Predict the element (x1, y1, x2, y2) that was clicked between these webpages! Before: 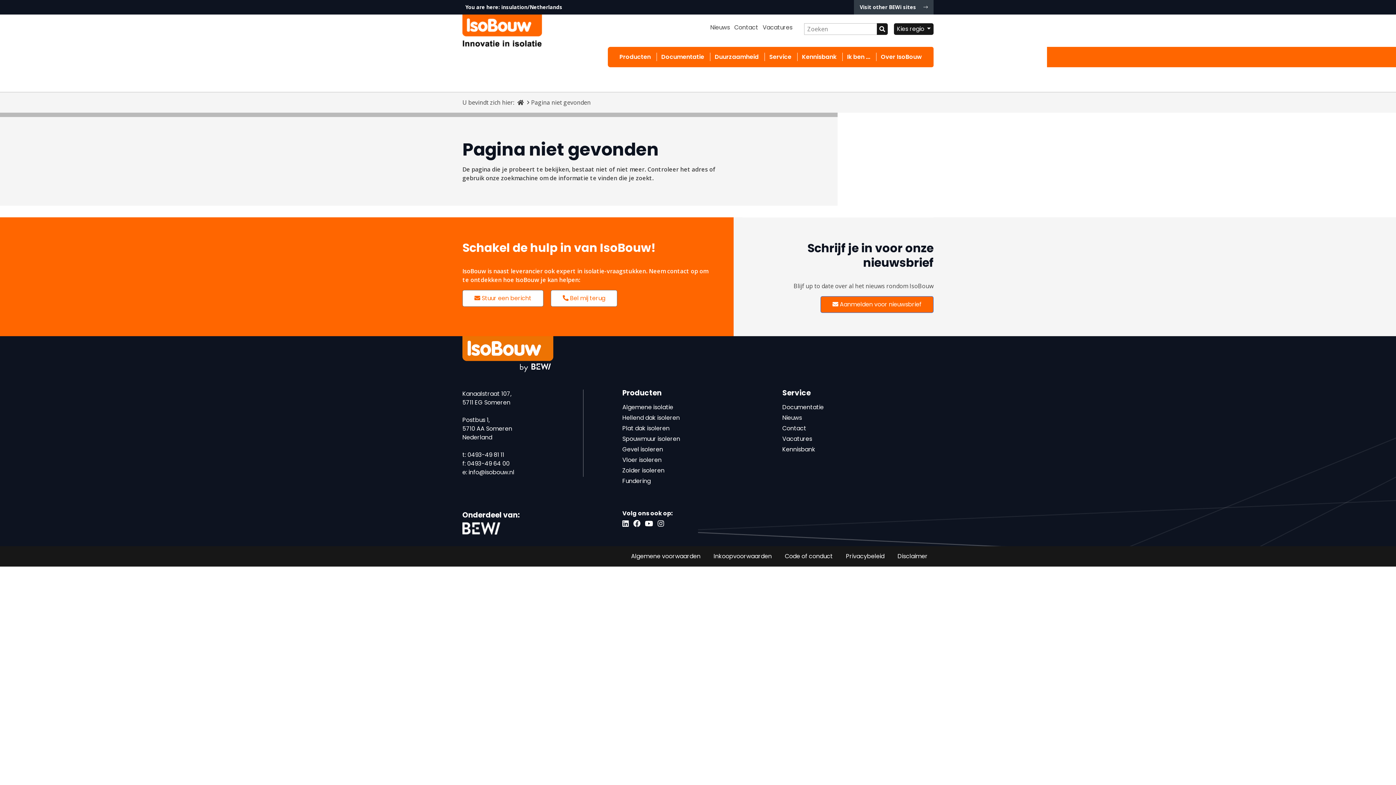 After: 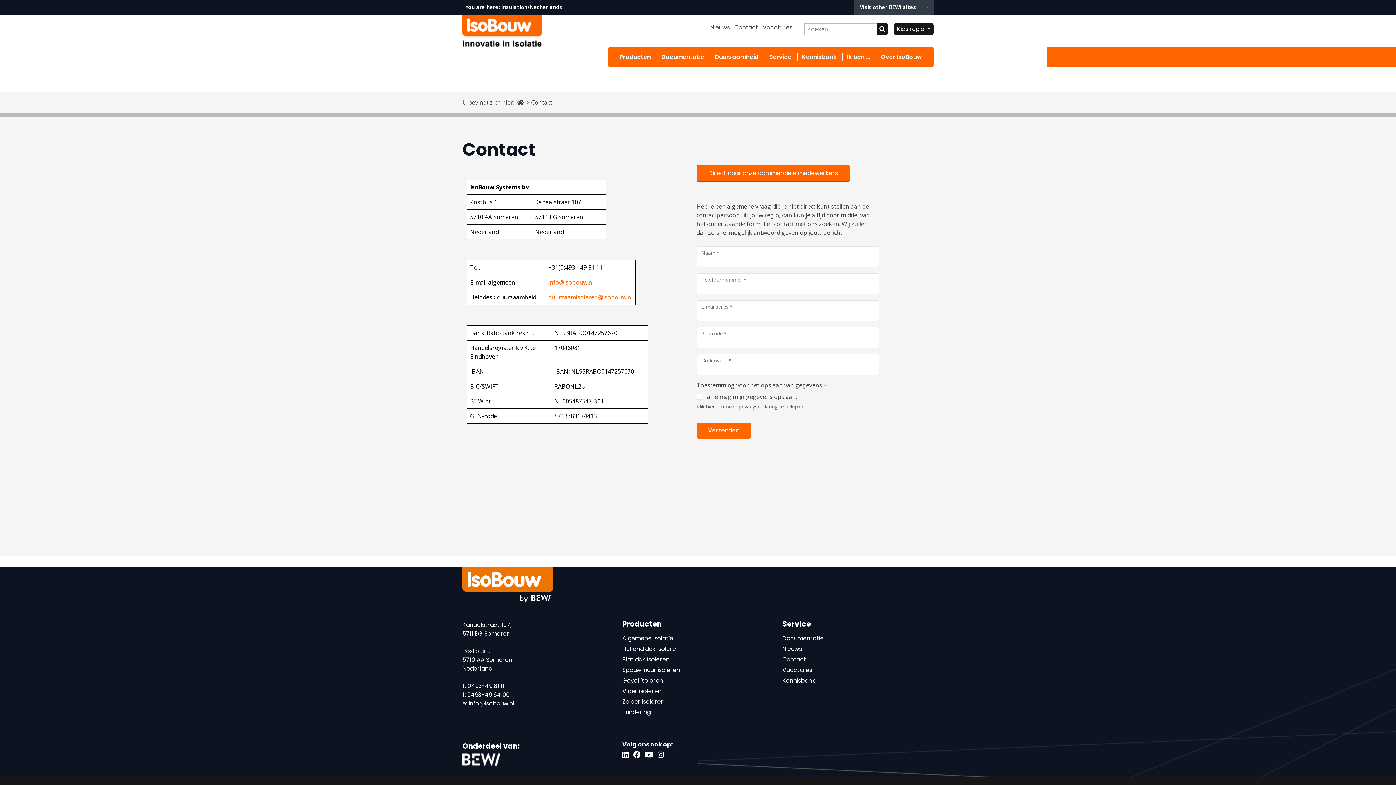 Action: label:  Stuur een bericht bbox: (462, 290, 543, 306)